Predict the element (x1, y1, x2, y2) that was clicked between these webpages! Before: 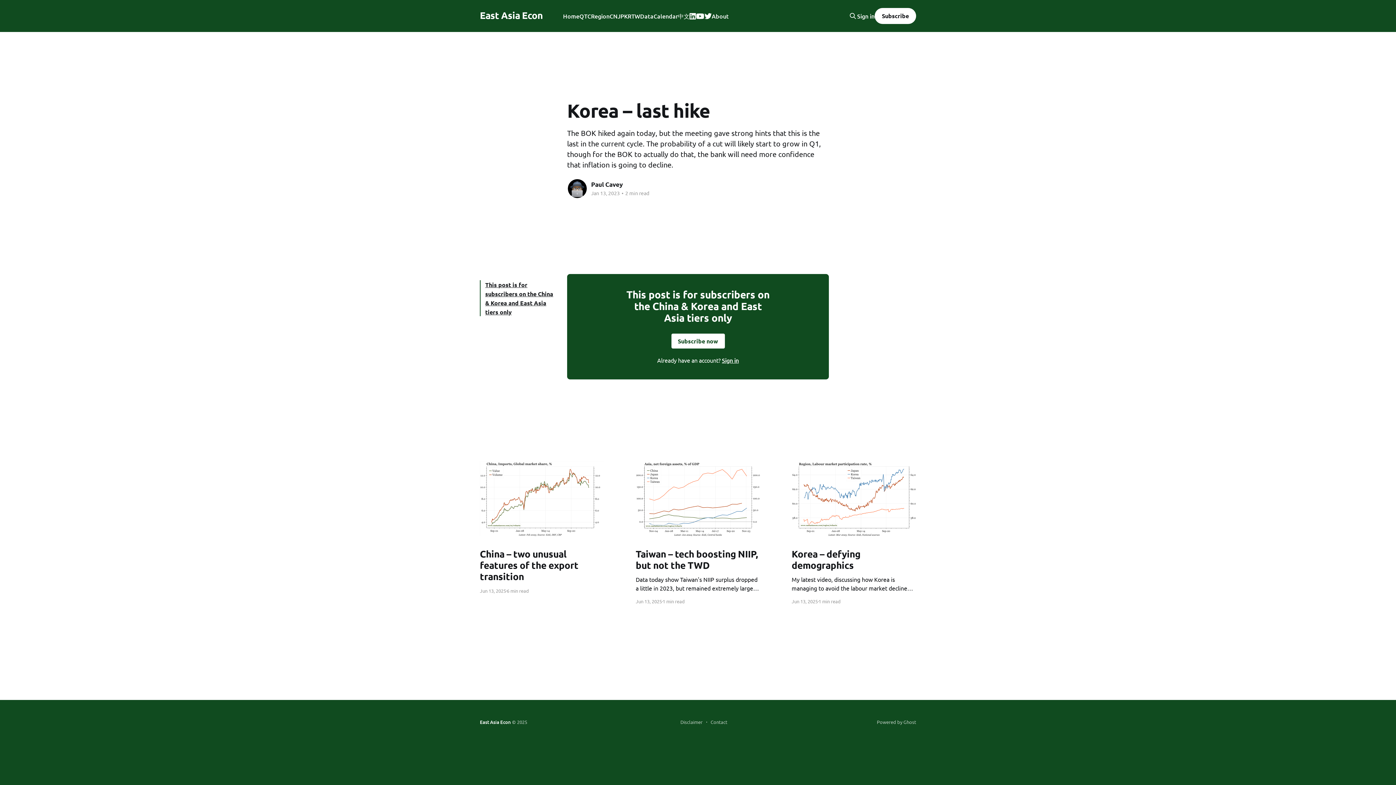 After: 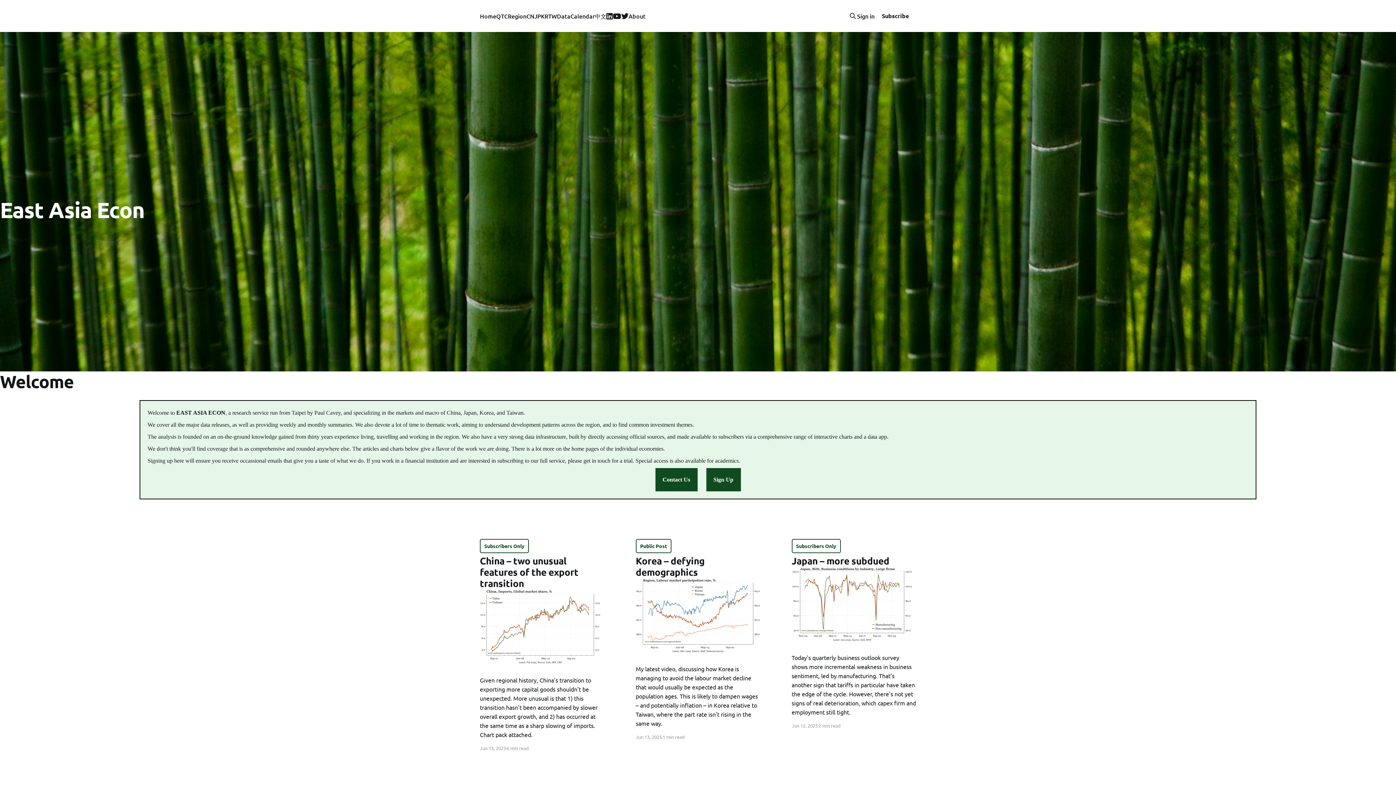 Action: label: East Asia Econ bbox: (480, 11, 542, 18)